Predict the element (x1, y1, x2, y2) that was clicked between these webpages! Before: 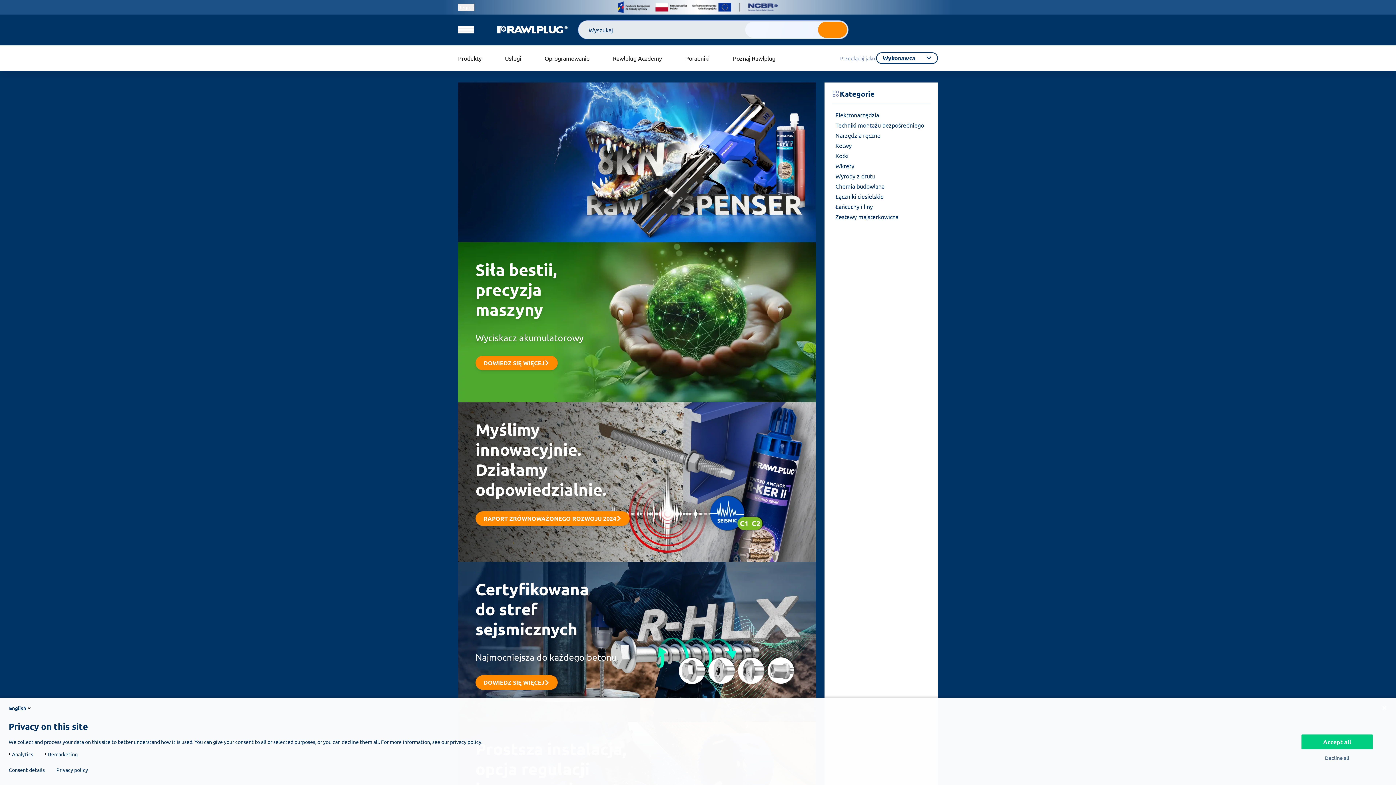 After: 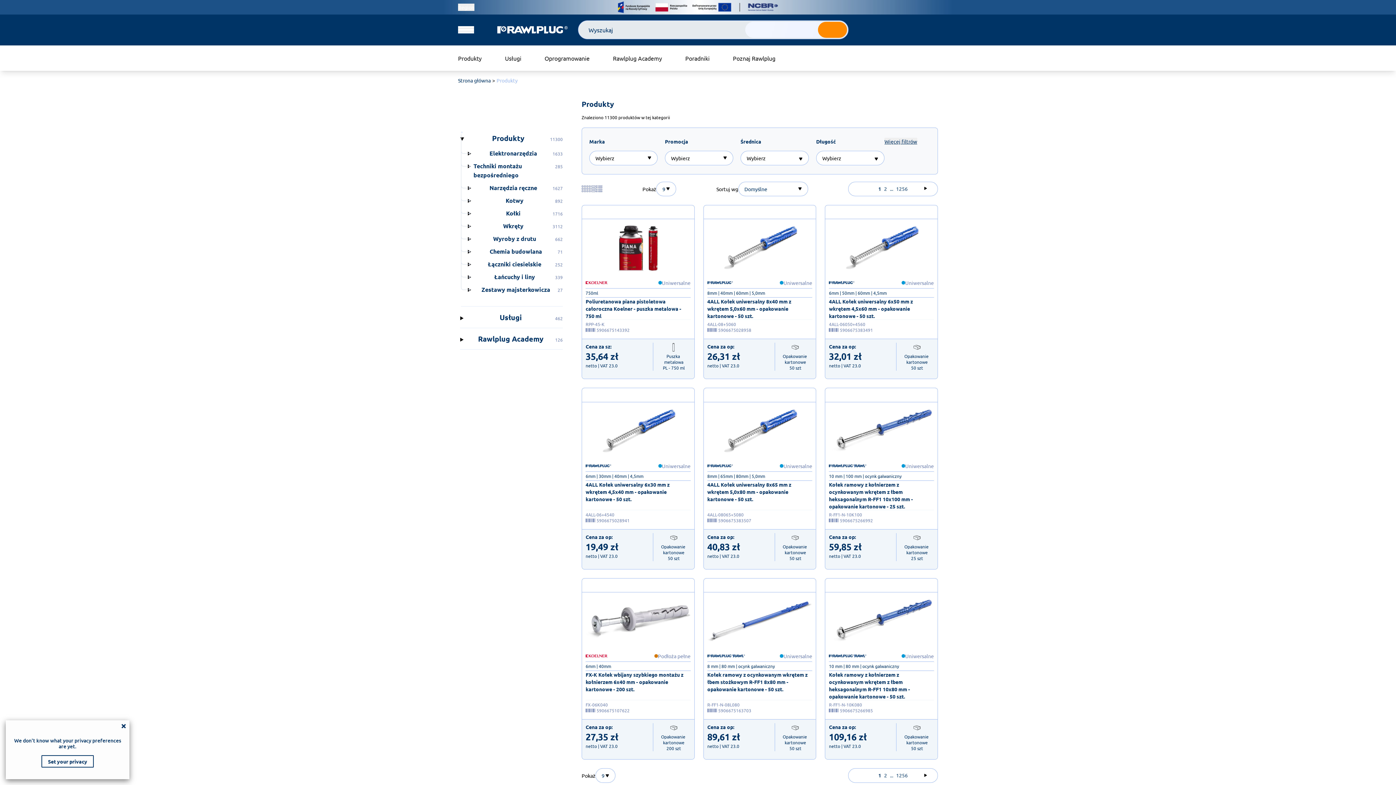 Action: label: Produkty bbox: (458, 45, 481, 71)